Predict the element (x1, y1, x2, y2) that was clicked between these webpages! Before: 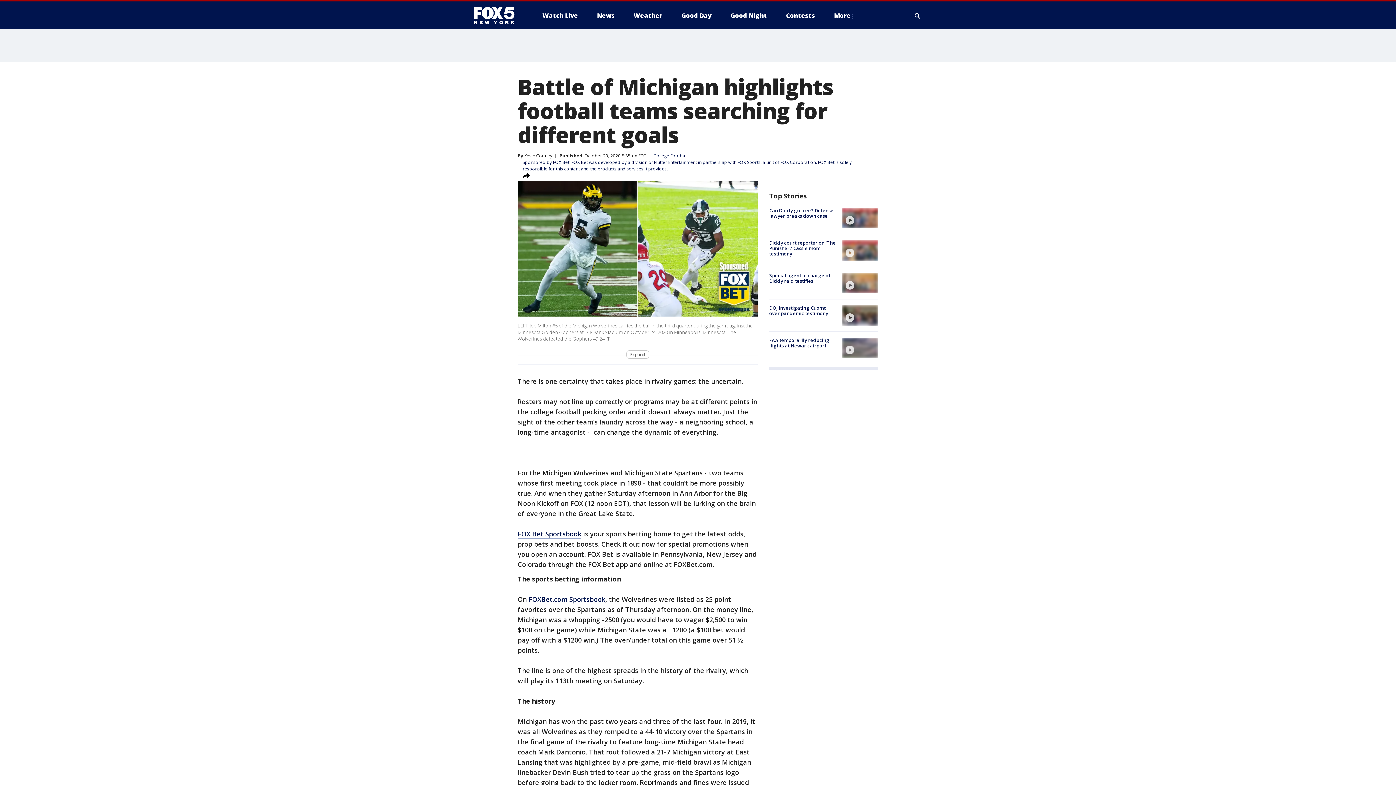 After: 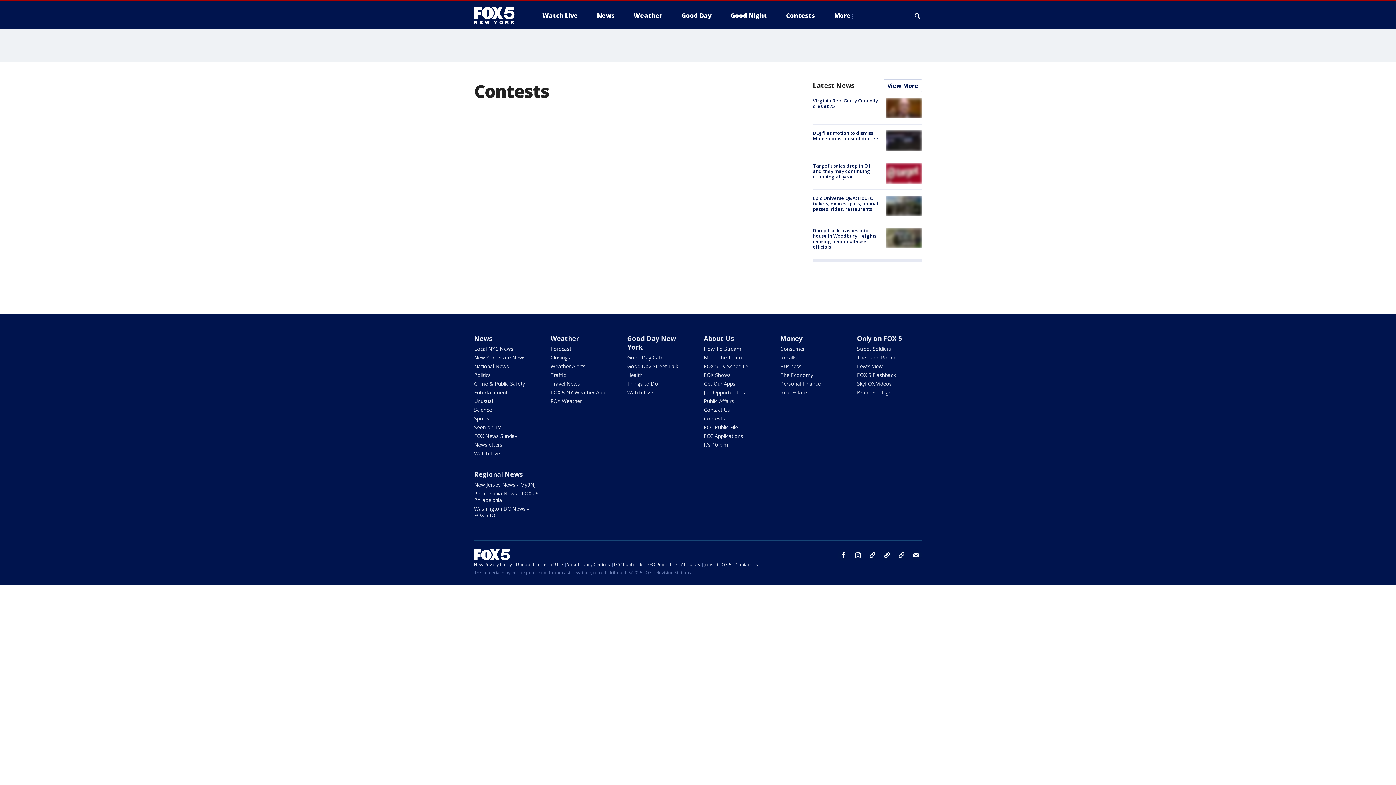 Action: bbox: (780, 9, 821, 21) label: Contests